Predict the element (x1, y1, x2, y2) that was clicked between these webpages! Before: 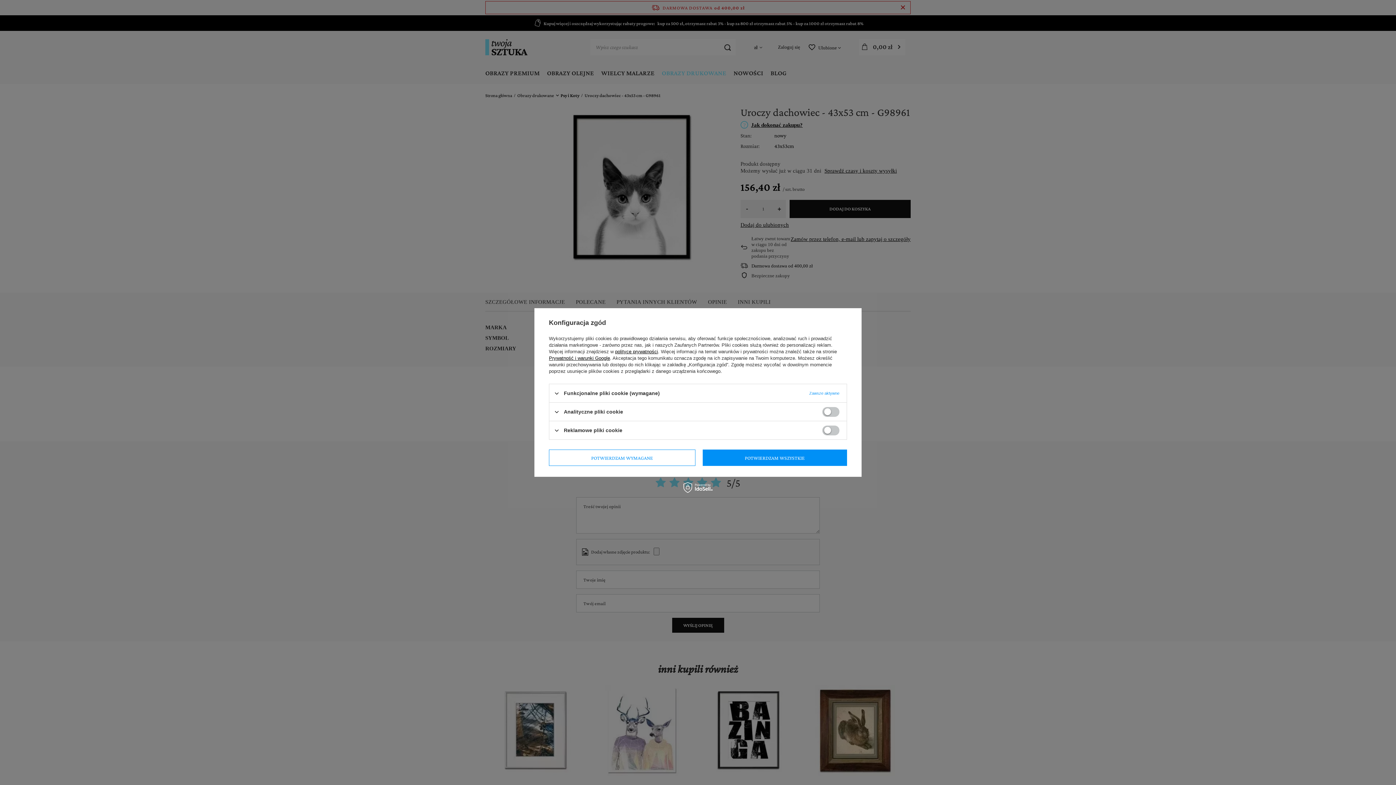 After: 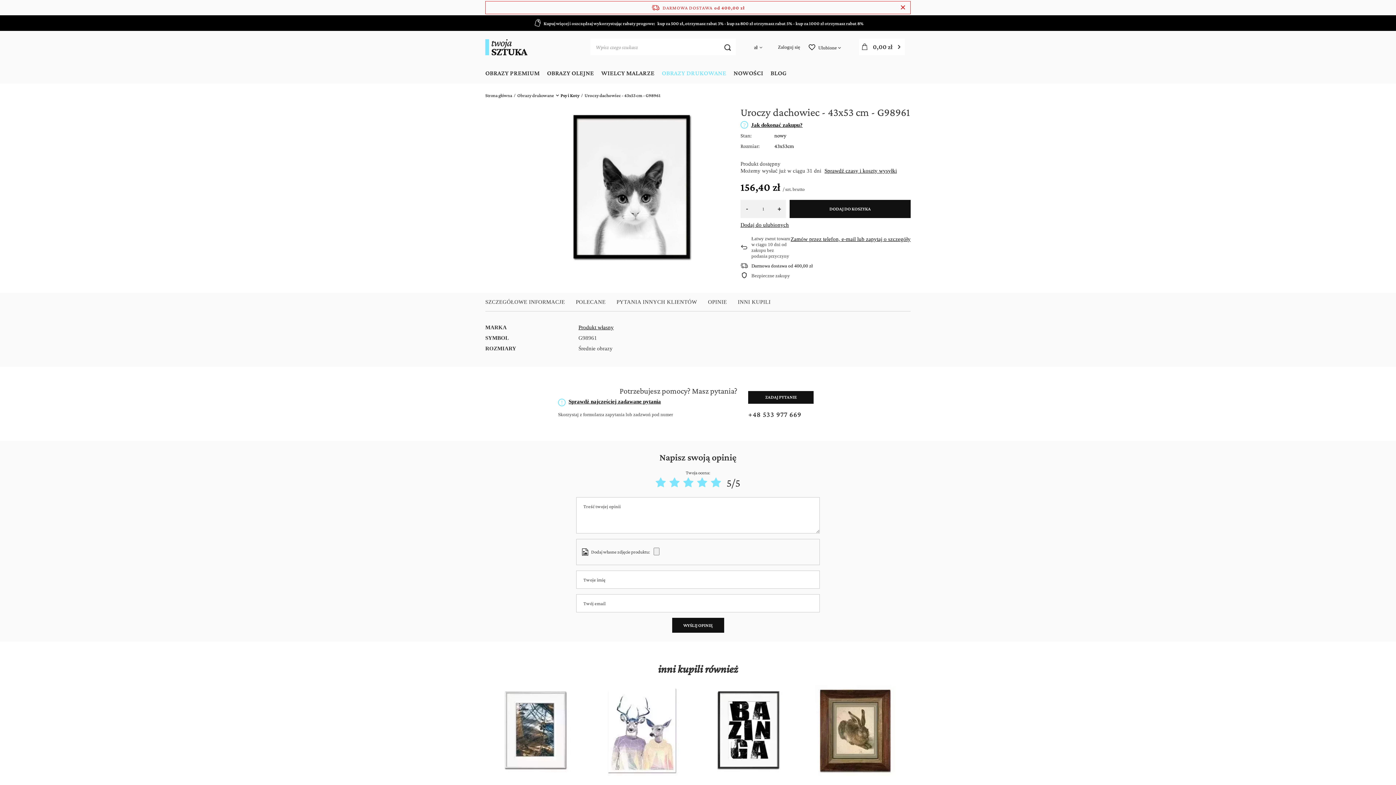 Action: label: POTWIERDZAM WYMAGANE bbox: (549, 449, 695, 466)